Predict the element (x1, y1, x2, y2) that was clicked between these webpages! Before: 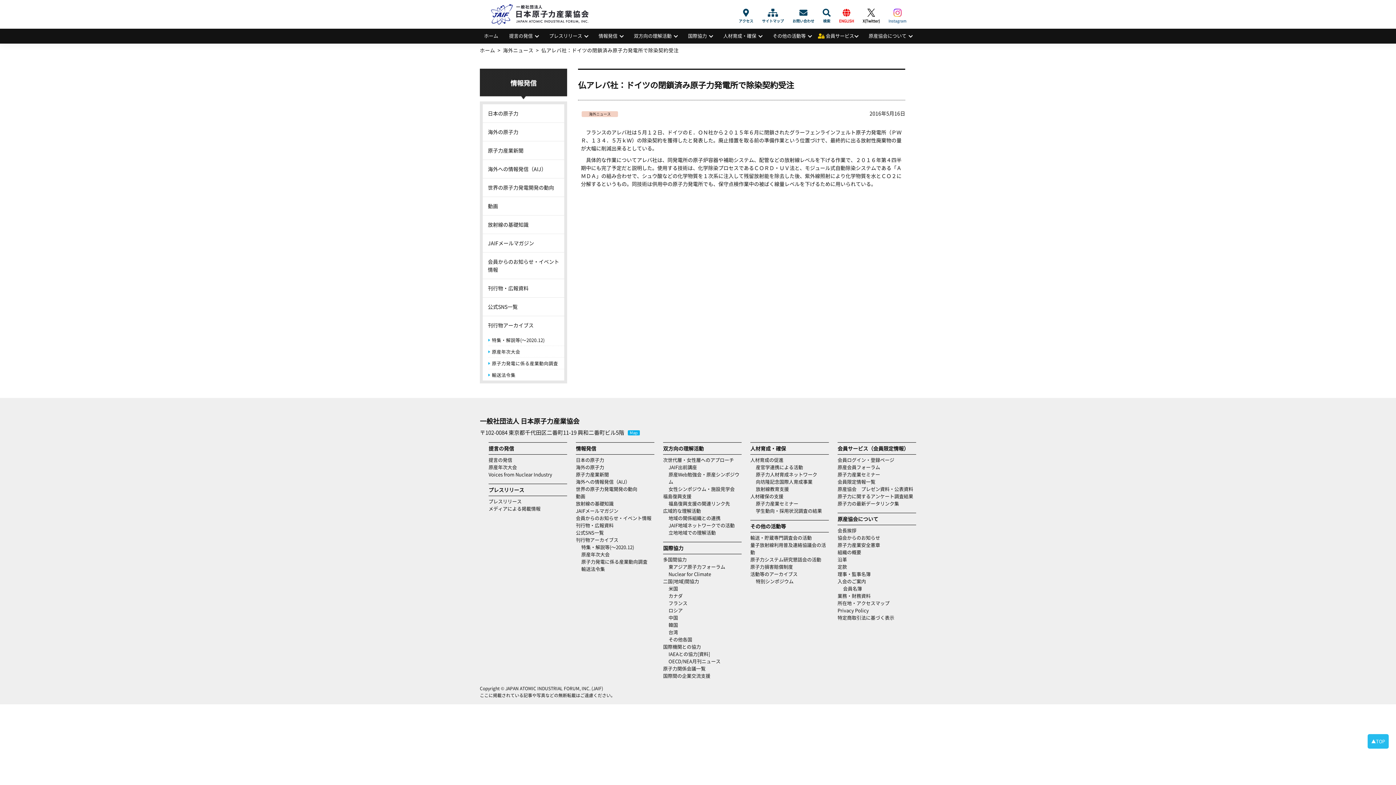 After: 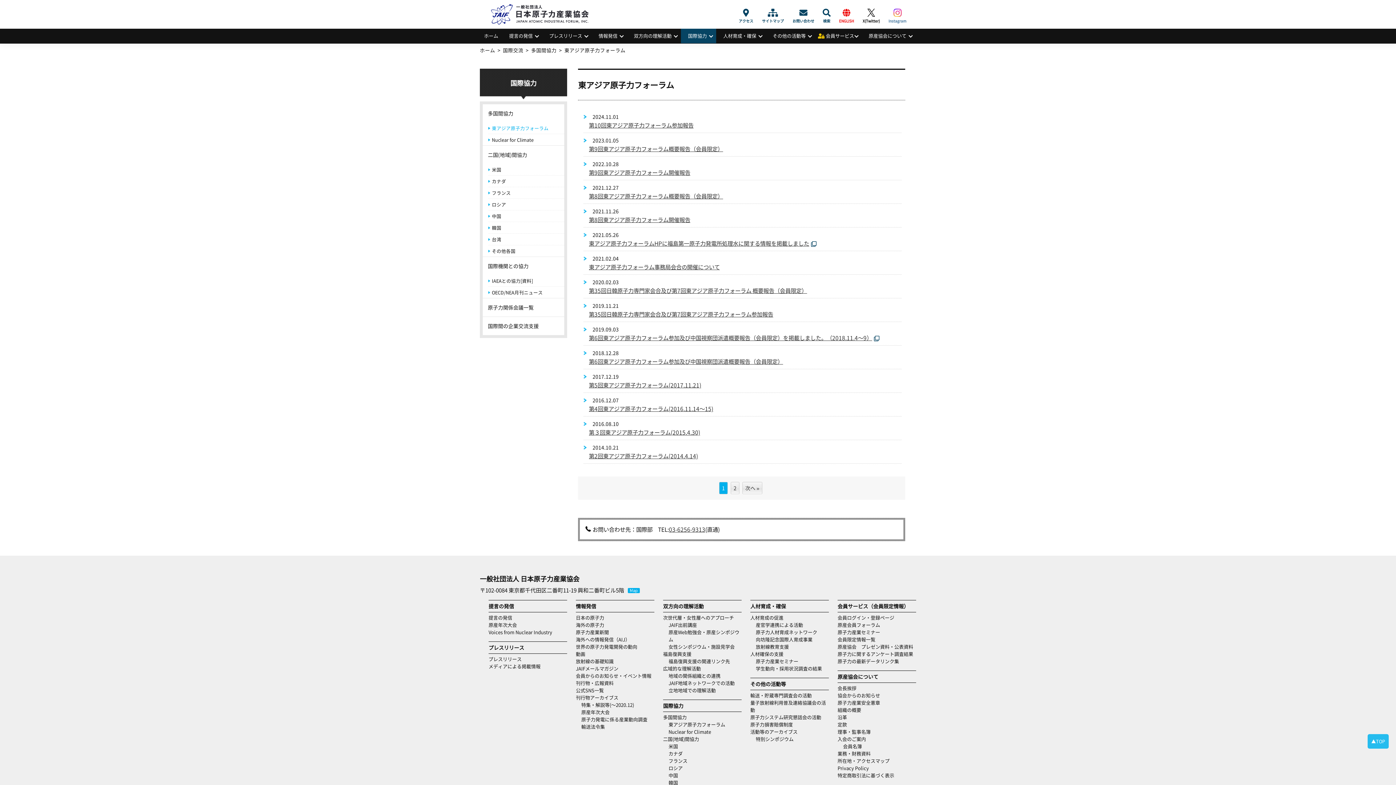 Action: label: 東アジア原子力フォーラム bbox: (668, 563, 725, 570)